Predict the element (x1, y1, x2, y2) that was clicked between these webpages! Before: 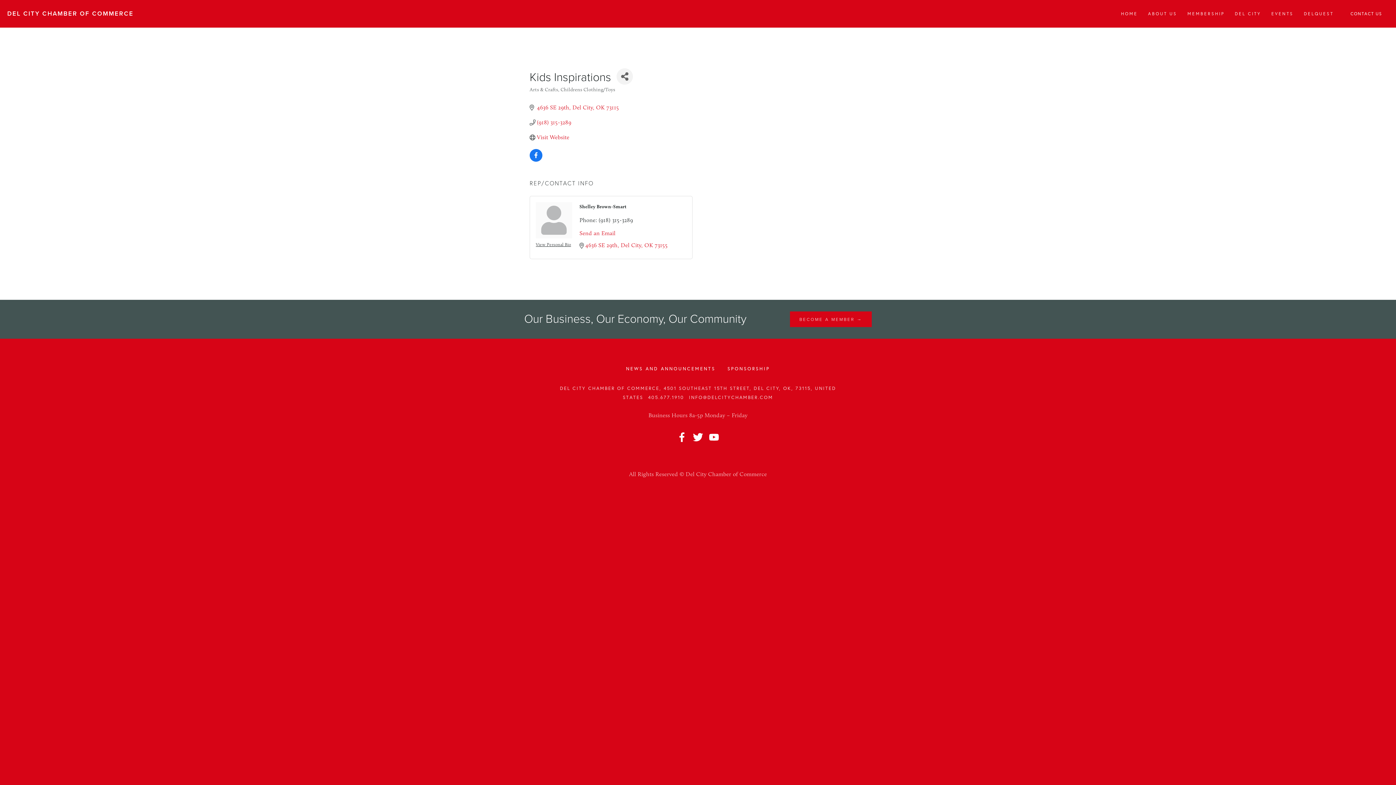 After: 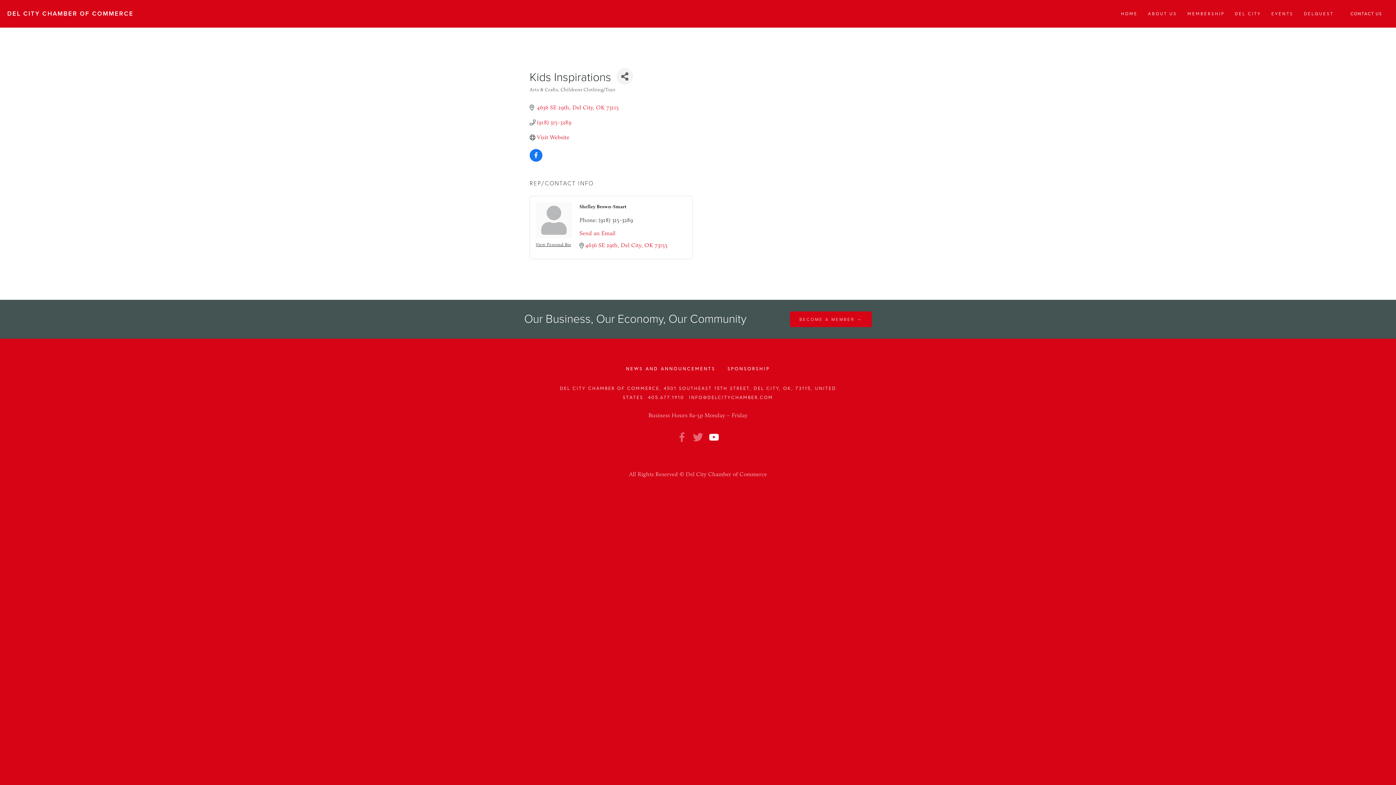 Action: label: YouTube bbox: (709, 432, 719, 442)